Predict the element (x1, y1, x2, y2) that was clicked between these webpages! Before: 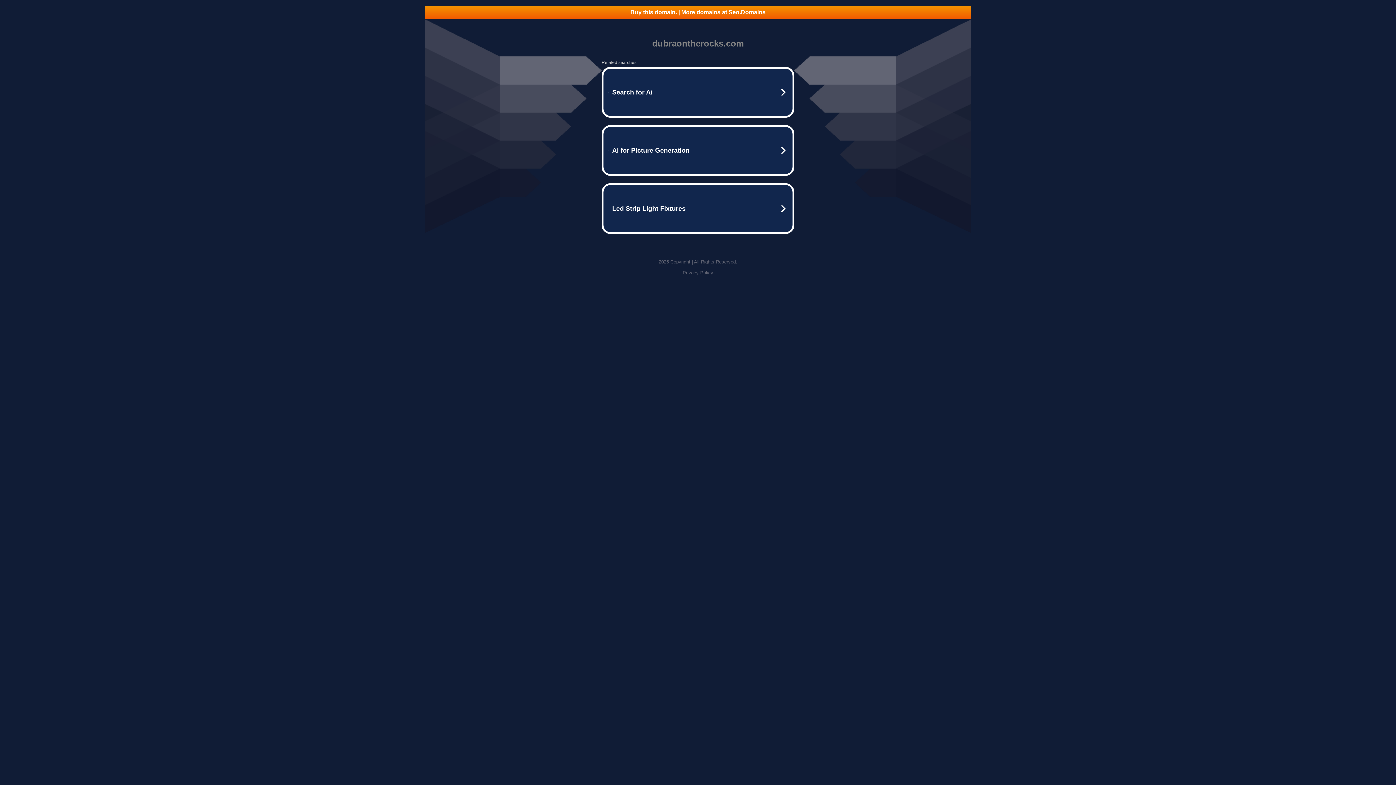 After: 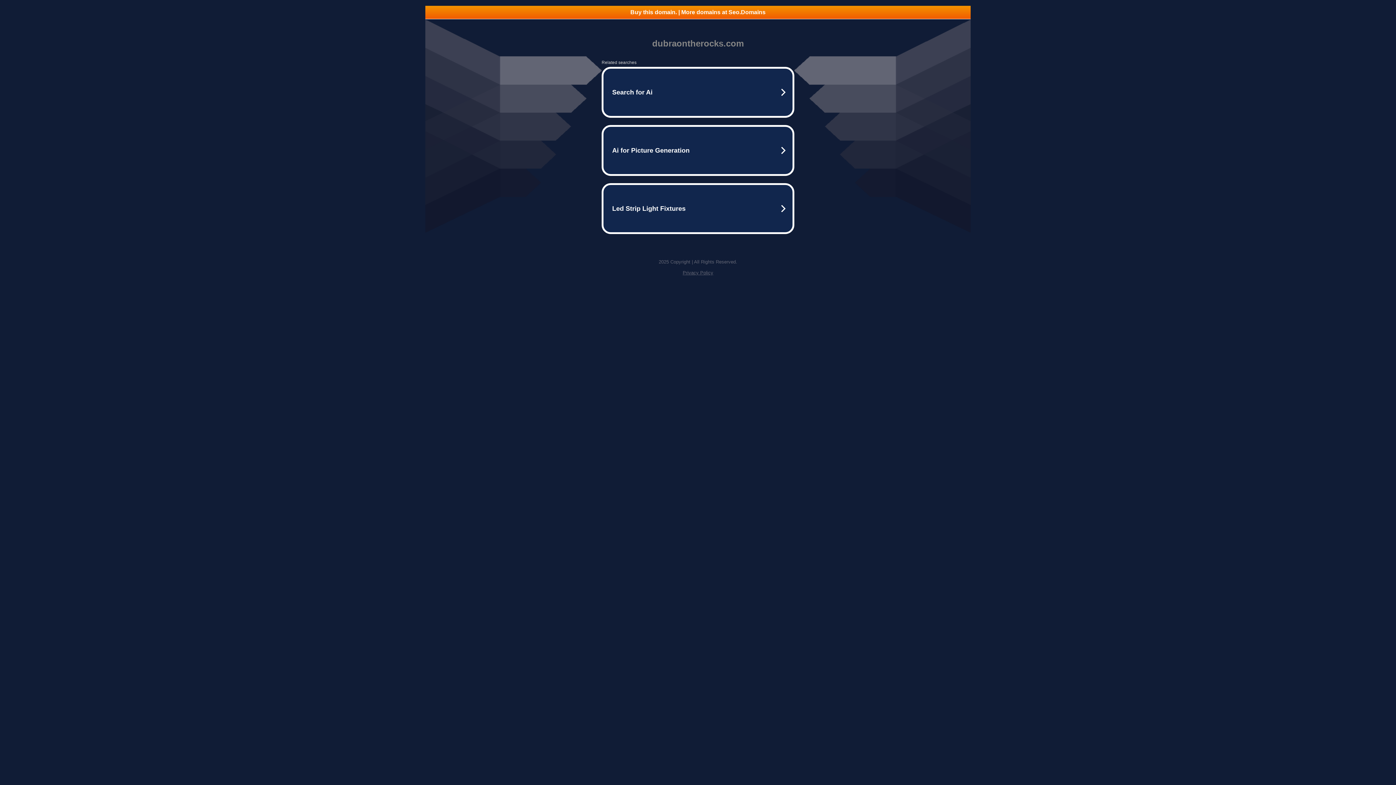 Action: label: Privacy Policy bbox: (682, 270, 713, 275)